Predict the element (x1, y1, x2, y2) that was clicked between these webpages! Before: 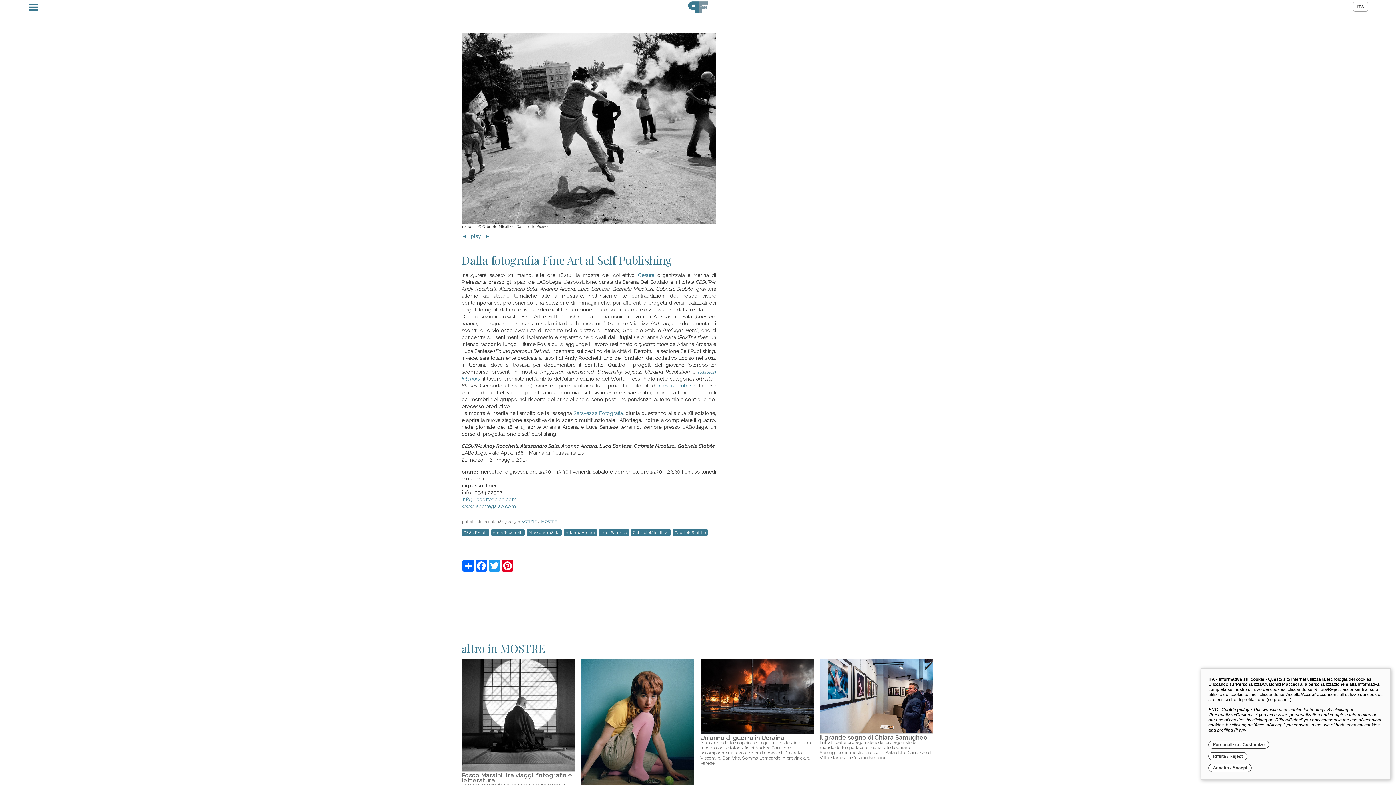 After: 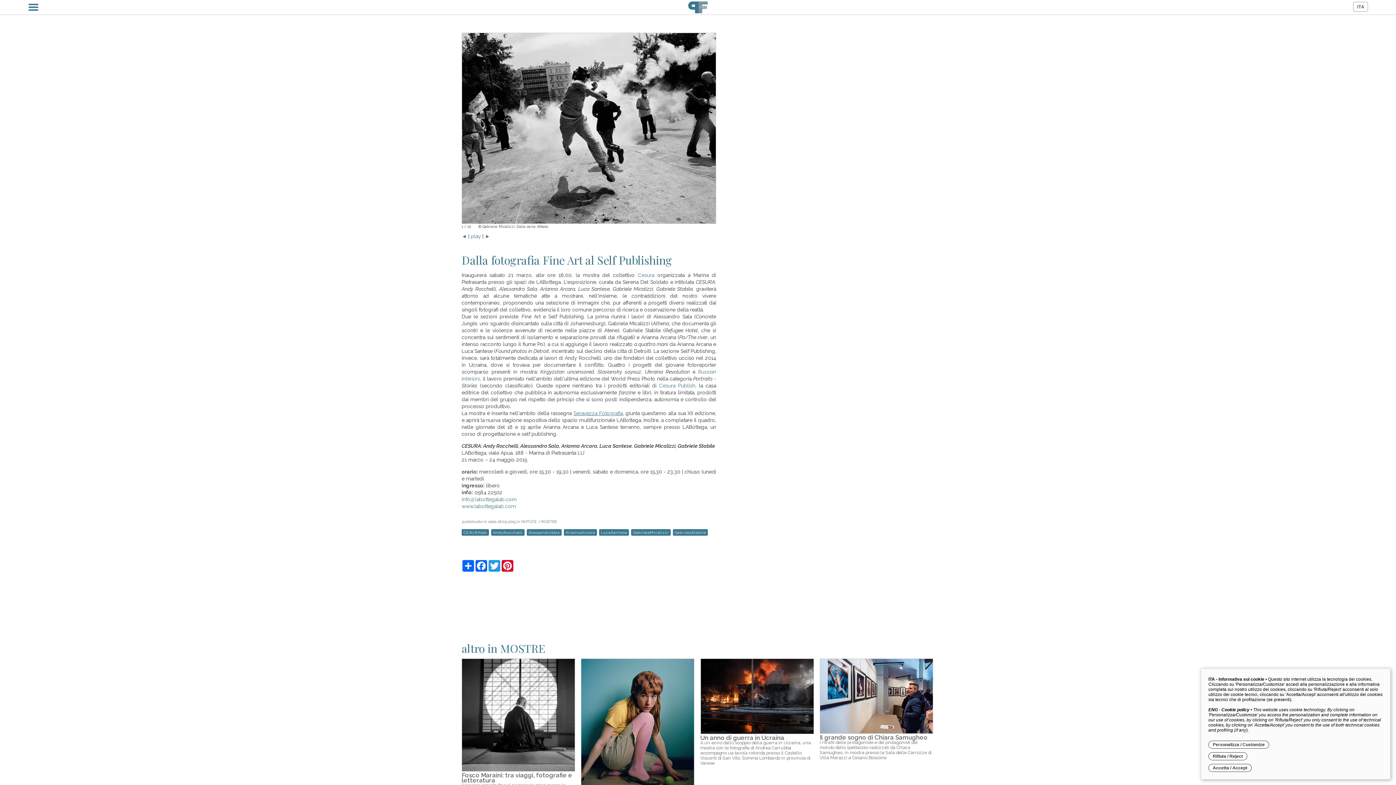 Action: bbox: (573, 410, 622, 416) label: Seravezza Fotografia